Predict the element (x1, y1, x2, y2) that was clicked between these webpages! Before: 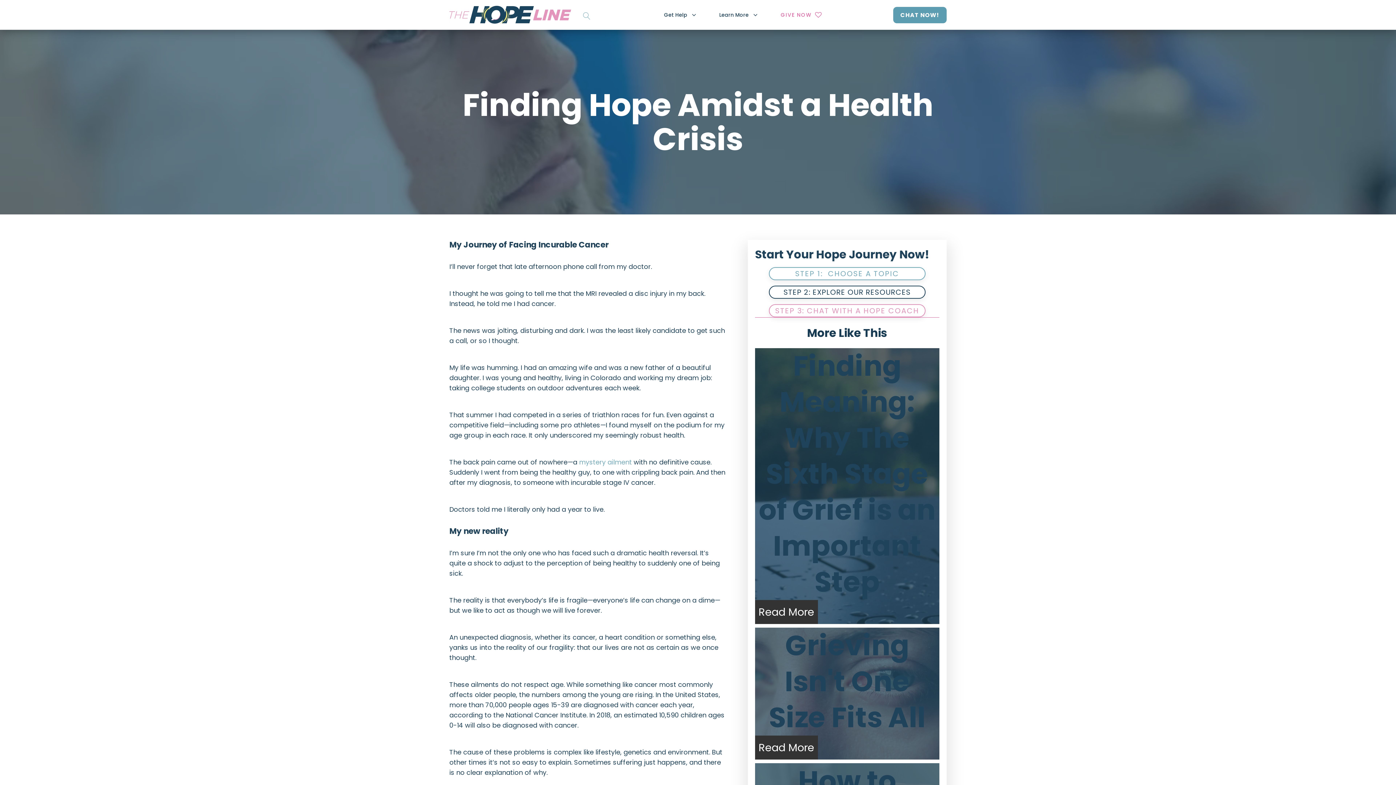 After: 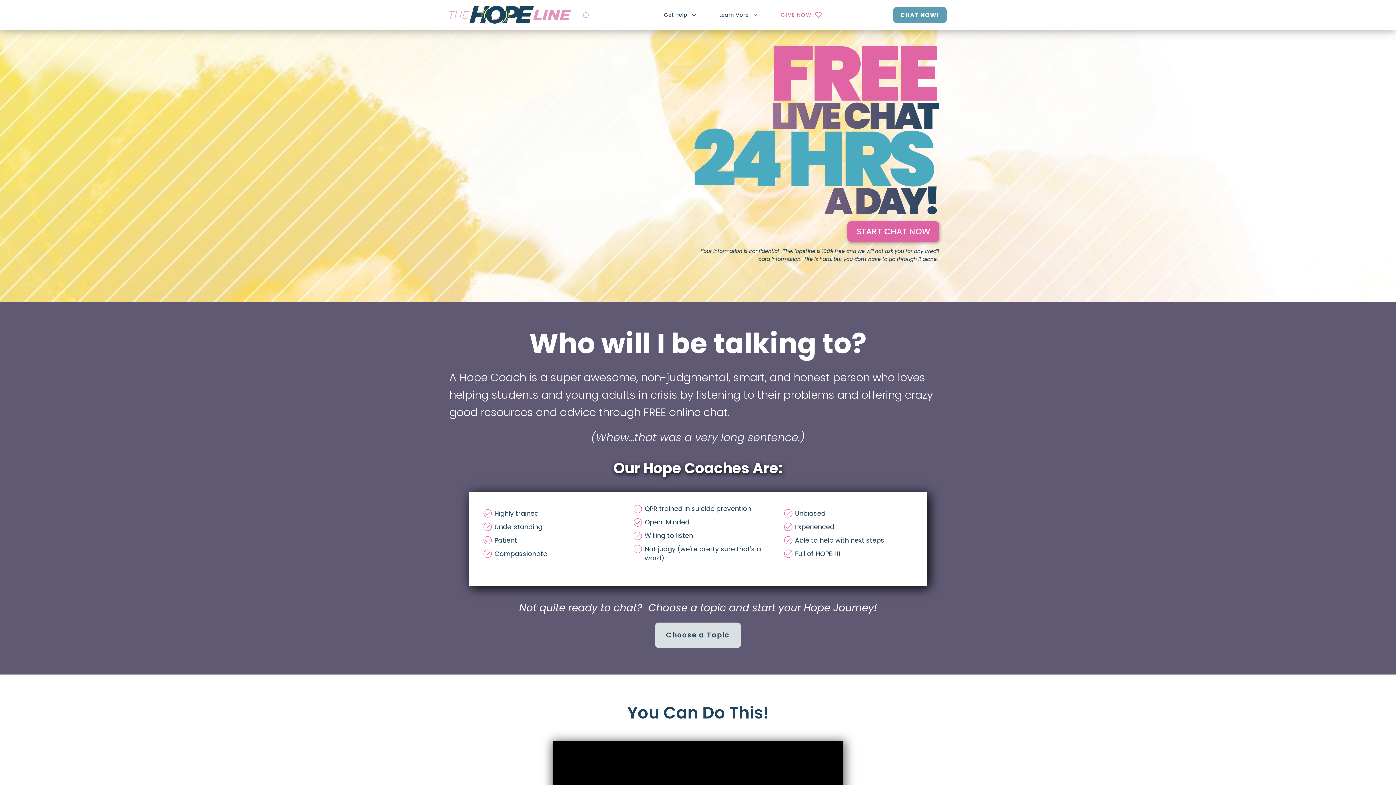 Action: bbox: (769, 304, 925, 317) label: STEP 3: CHAT WITH A HOPE COACH